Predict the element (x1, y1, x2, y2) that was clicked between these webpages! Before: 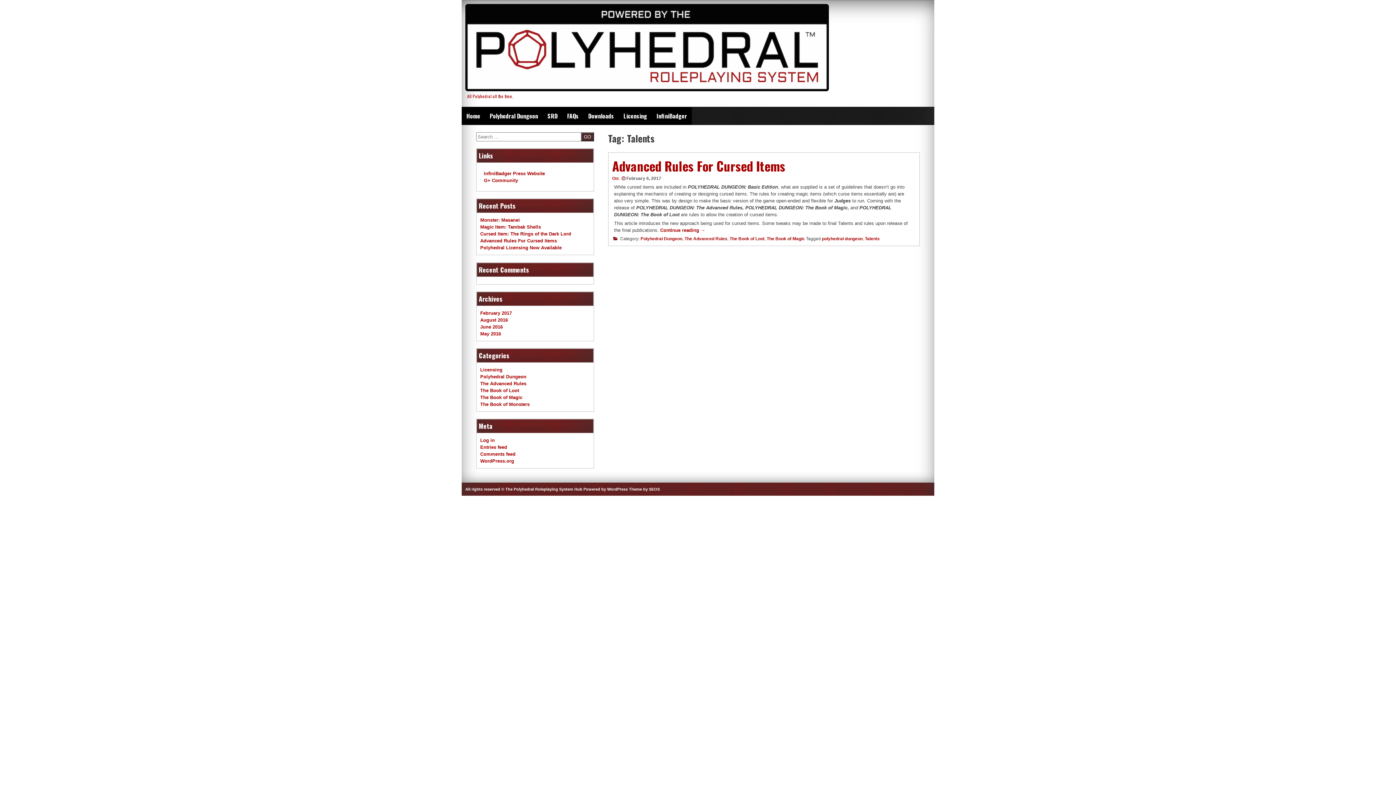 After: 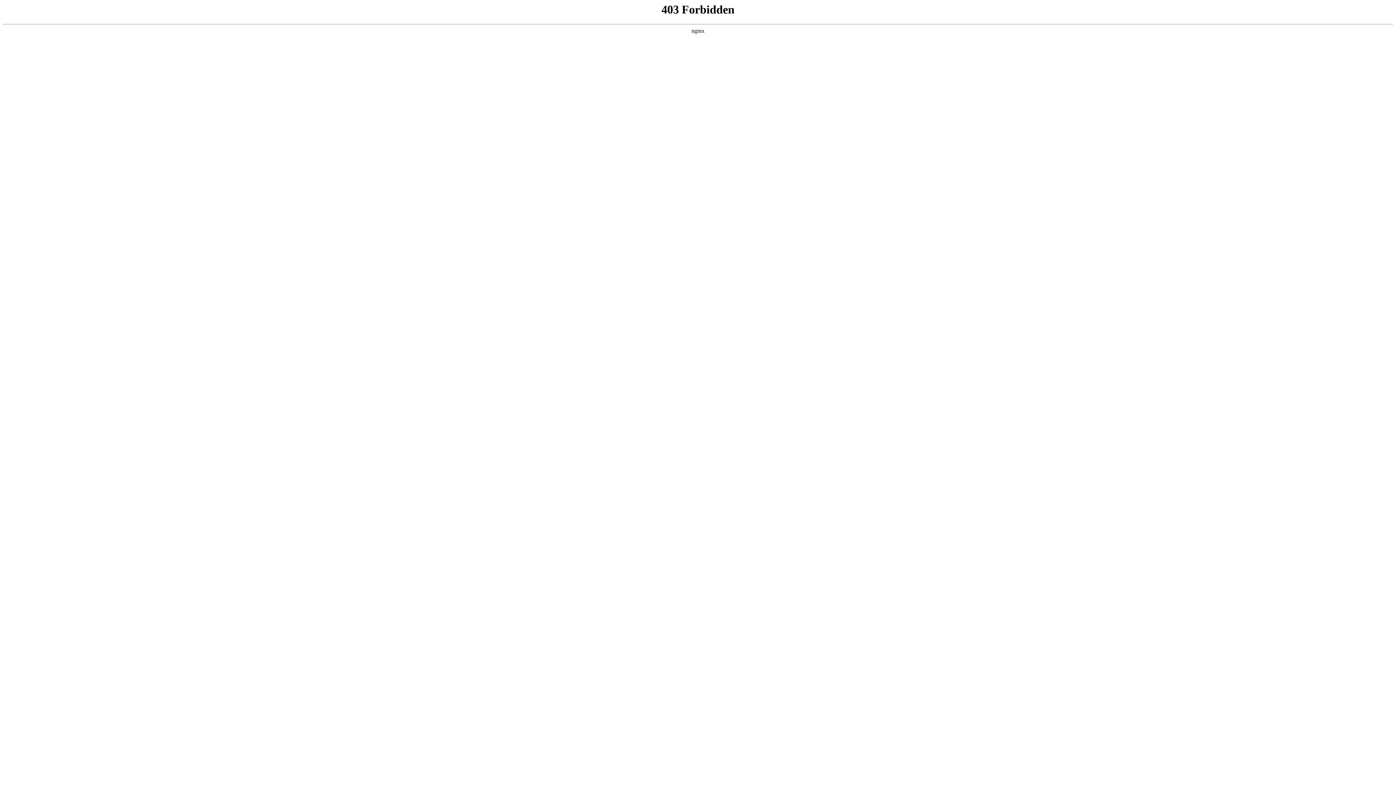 Action: bbox: (480, 458, 514, 464) label: WordPress.org